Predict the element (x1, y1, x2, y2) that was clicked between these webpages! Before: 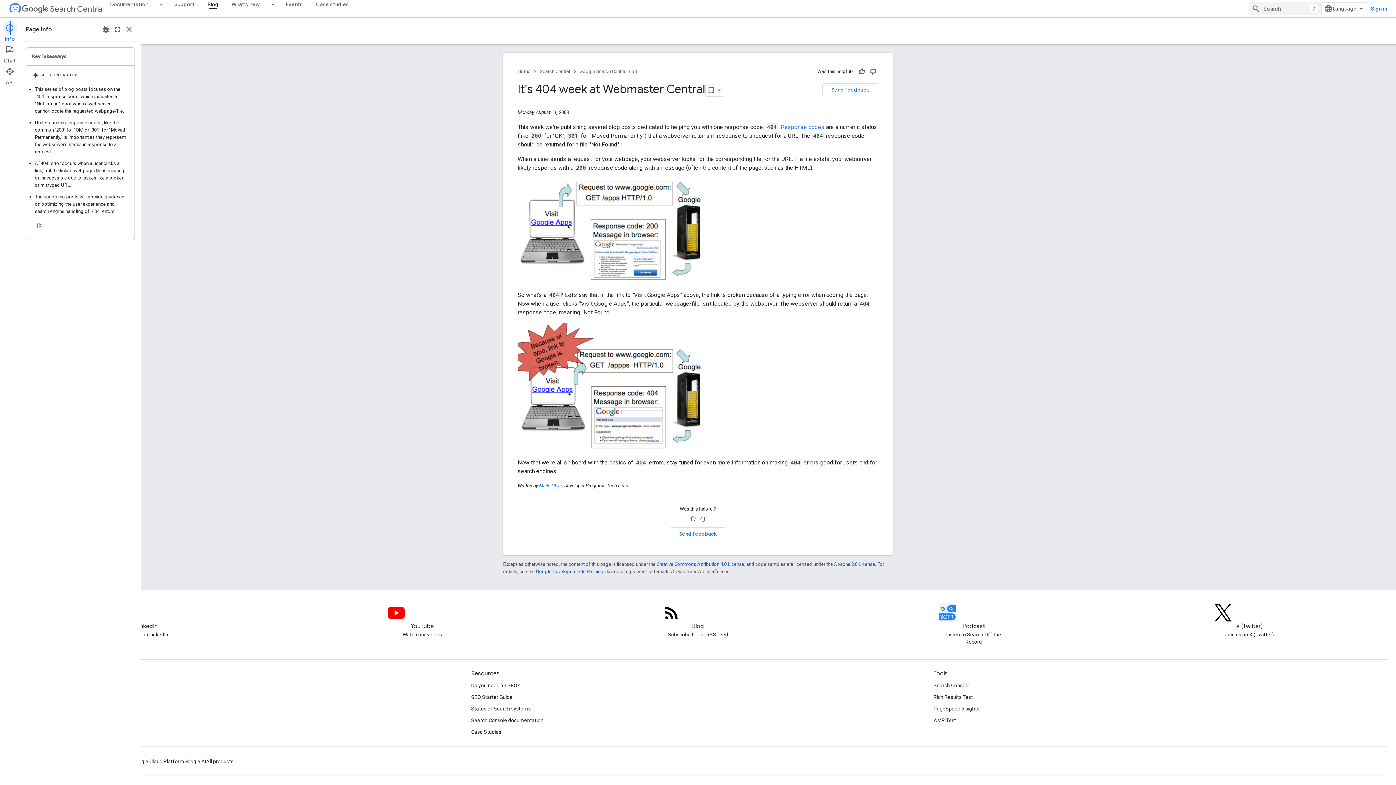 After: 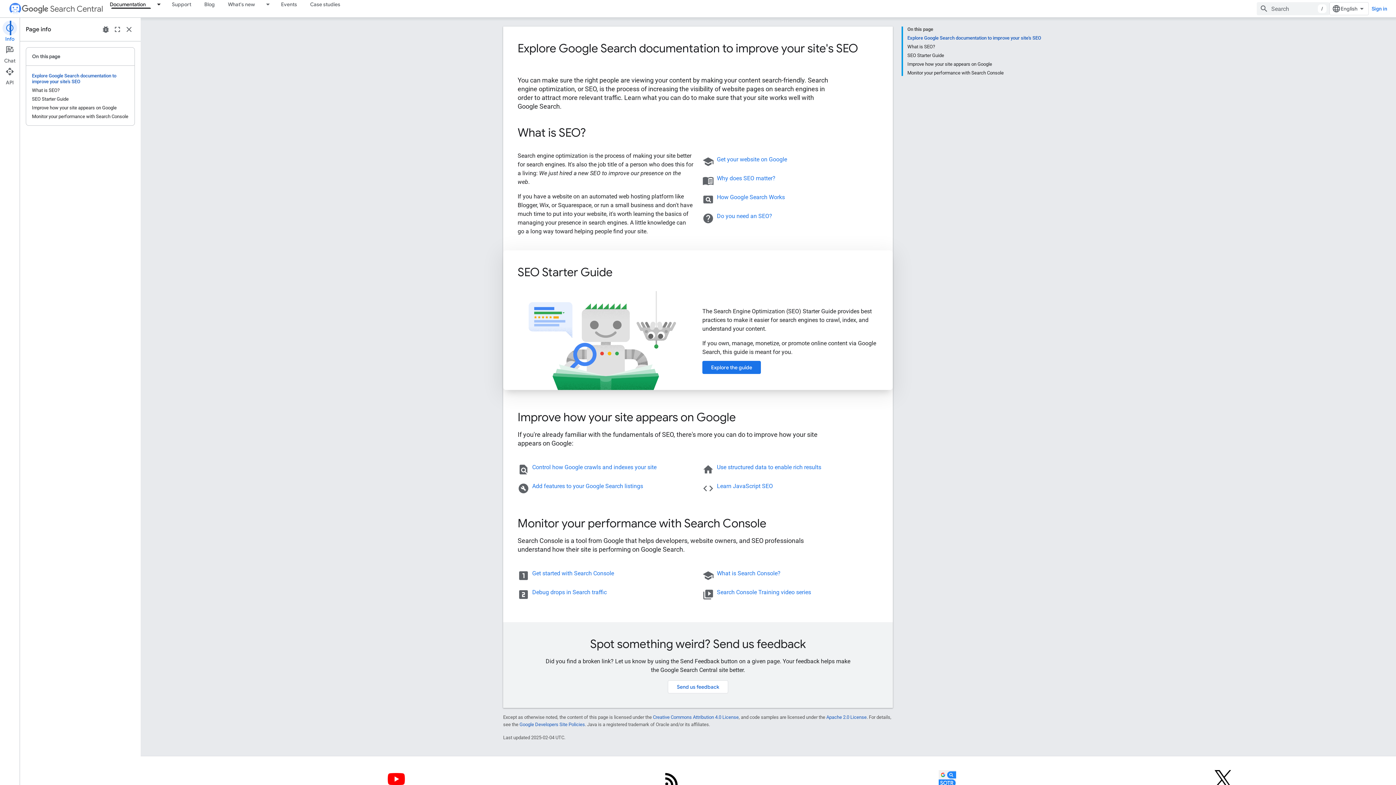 Action: label: Documentation bbox: (103, 0, 154, 8)